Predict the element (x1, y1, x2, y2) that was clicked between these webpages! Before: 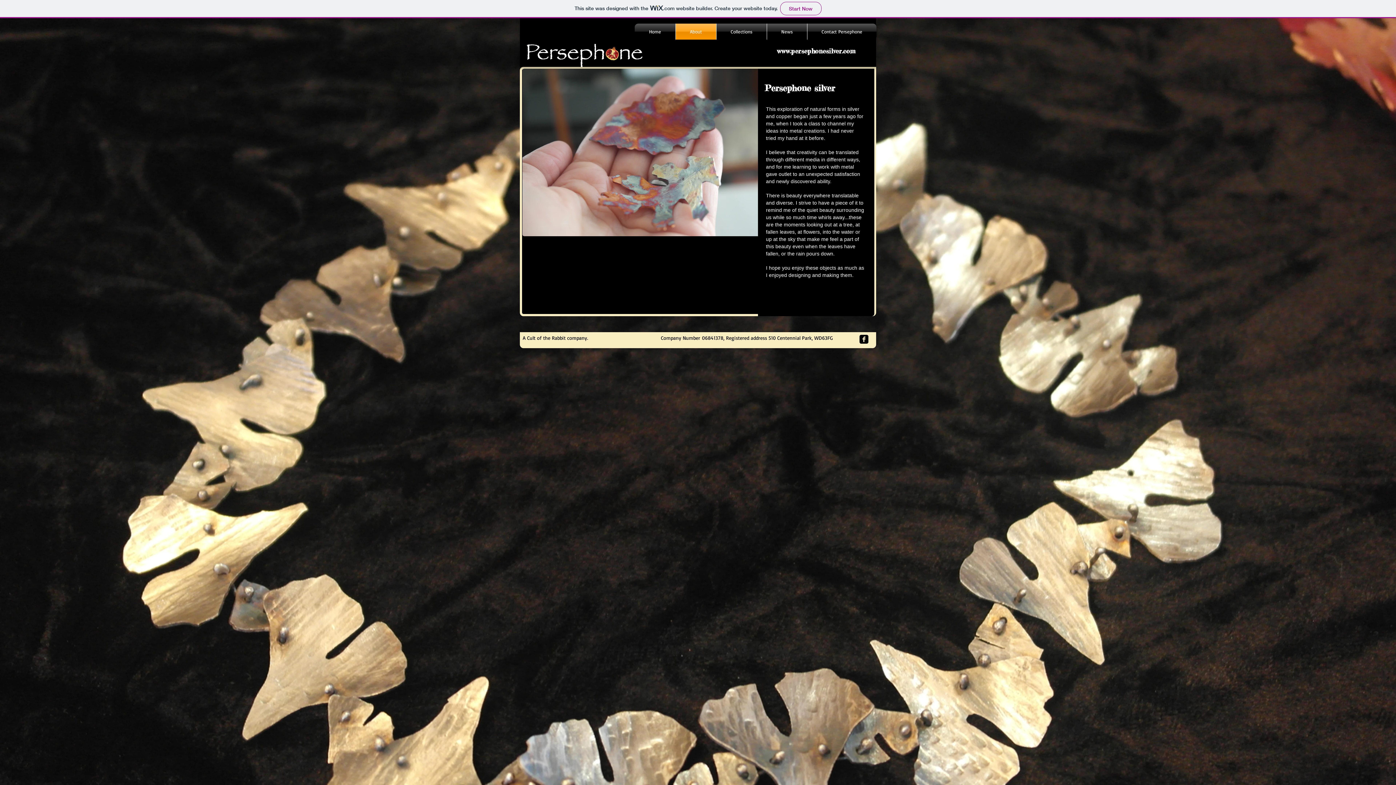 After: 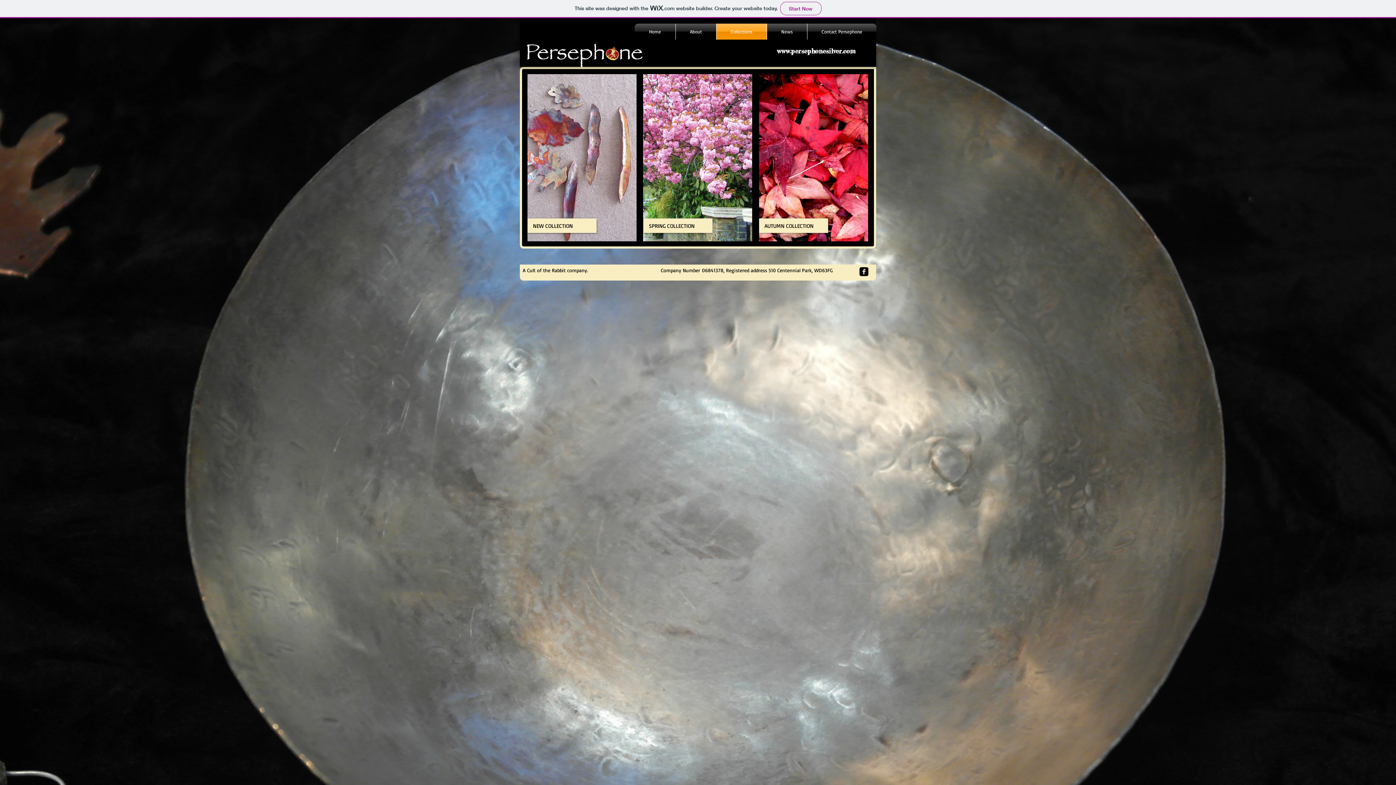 Action: label: Collections bbox: (716, 23, 766, 39)